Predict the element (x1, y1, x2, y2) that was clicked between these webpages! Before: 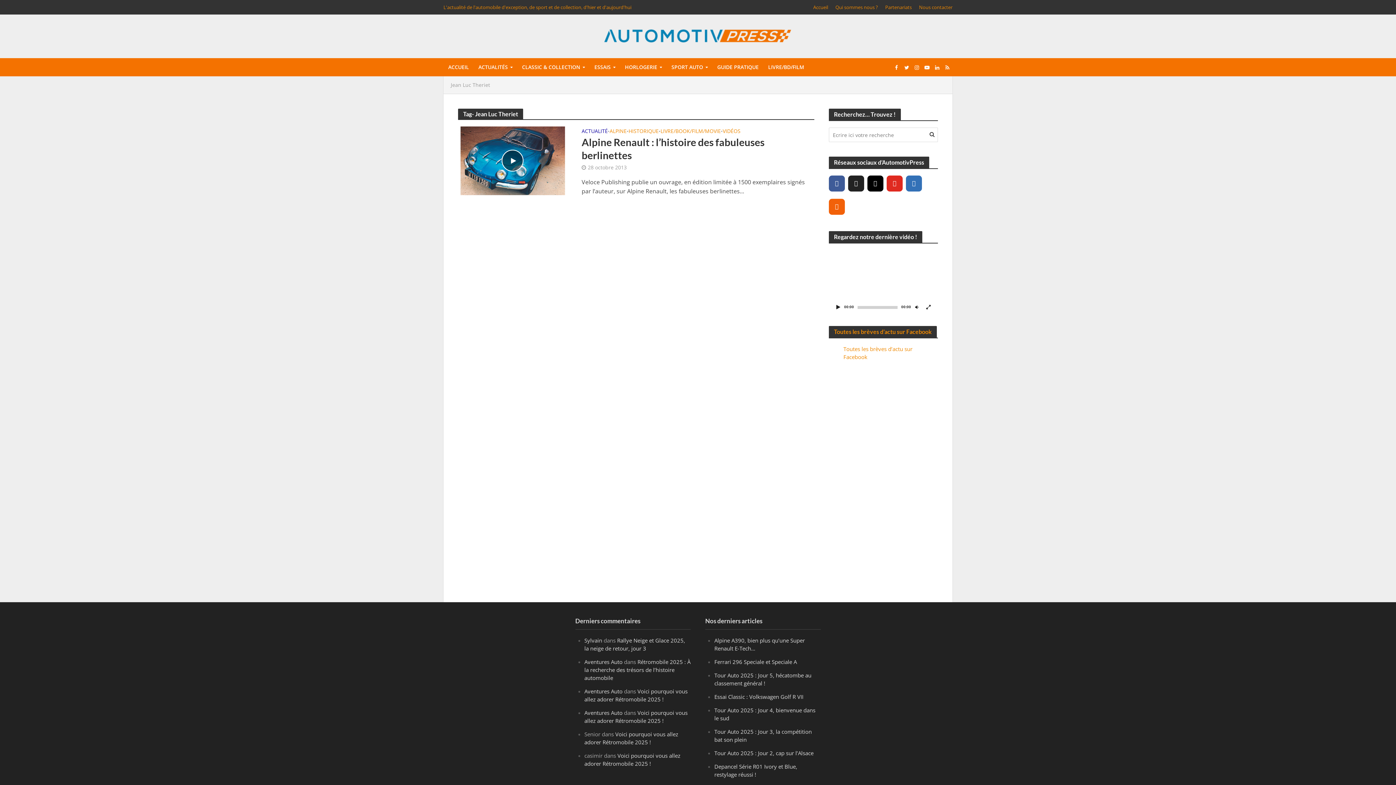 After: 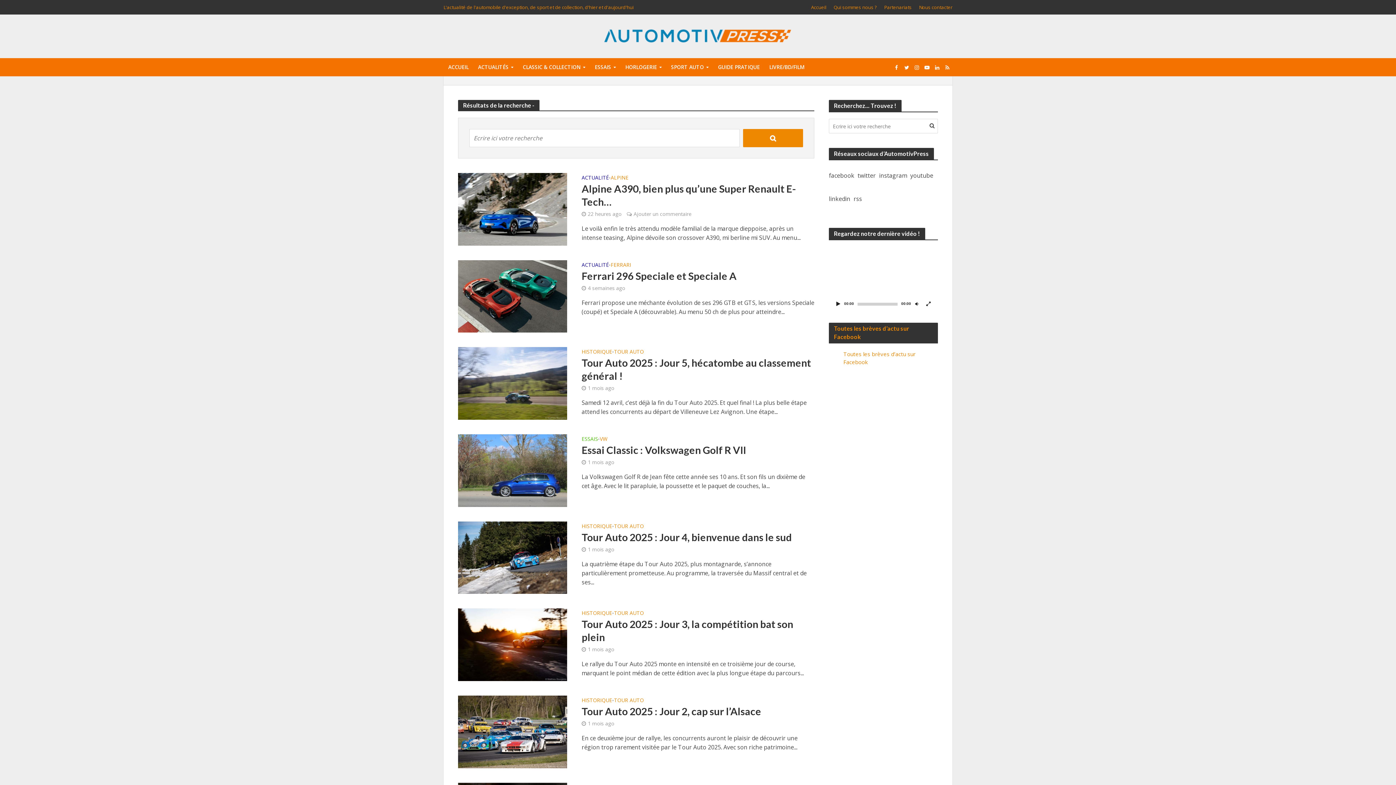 Action: bbox: (927, 126, 937, 141)